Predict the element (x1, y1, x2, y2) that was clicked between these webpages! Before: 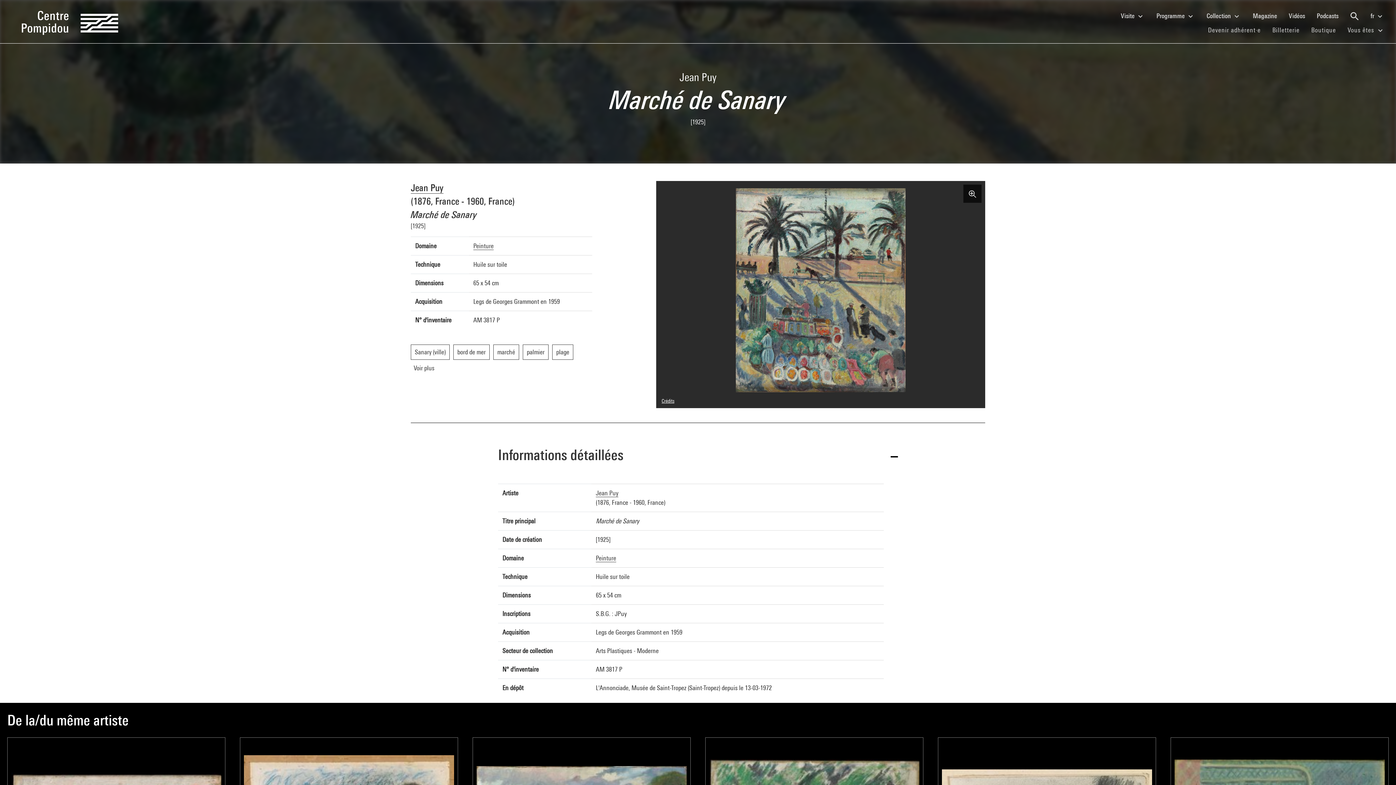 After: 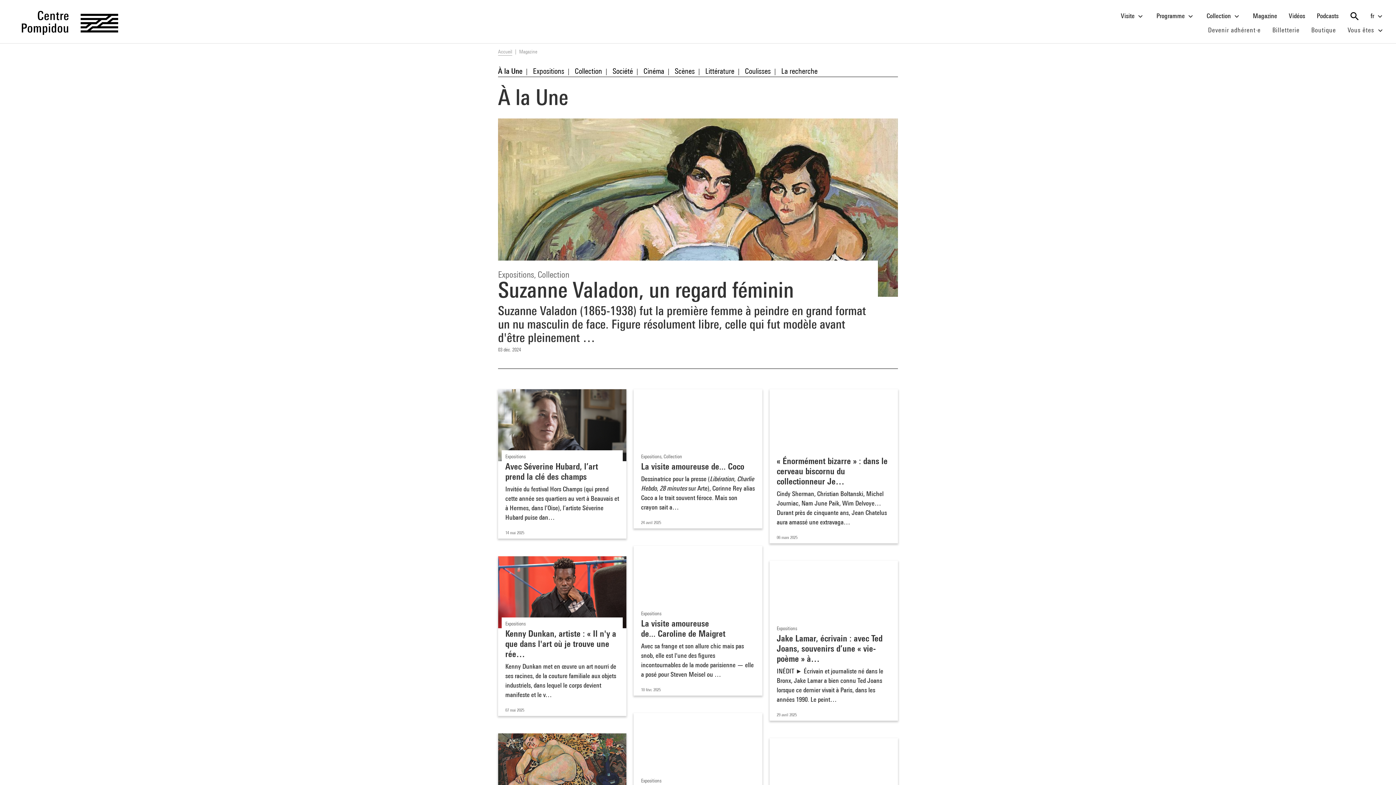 Action: bbox: (1247, 8, 1283, 22) label: Magazine
(current)